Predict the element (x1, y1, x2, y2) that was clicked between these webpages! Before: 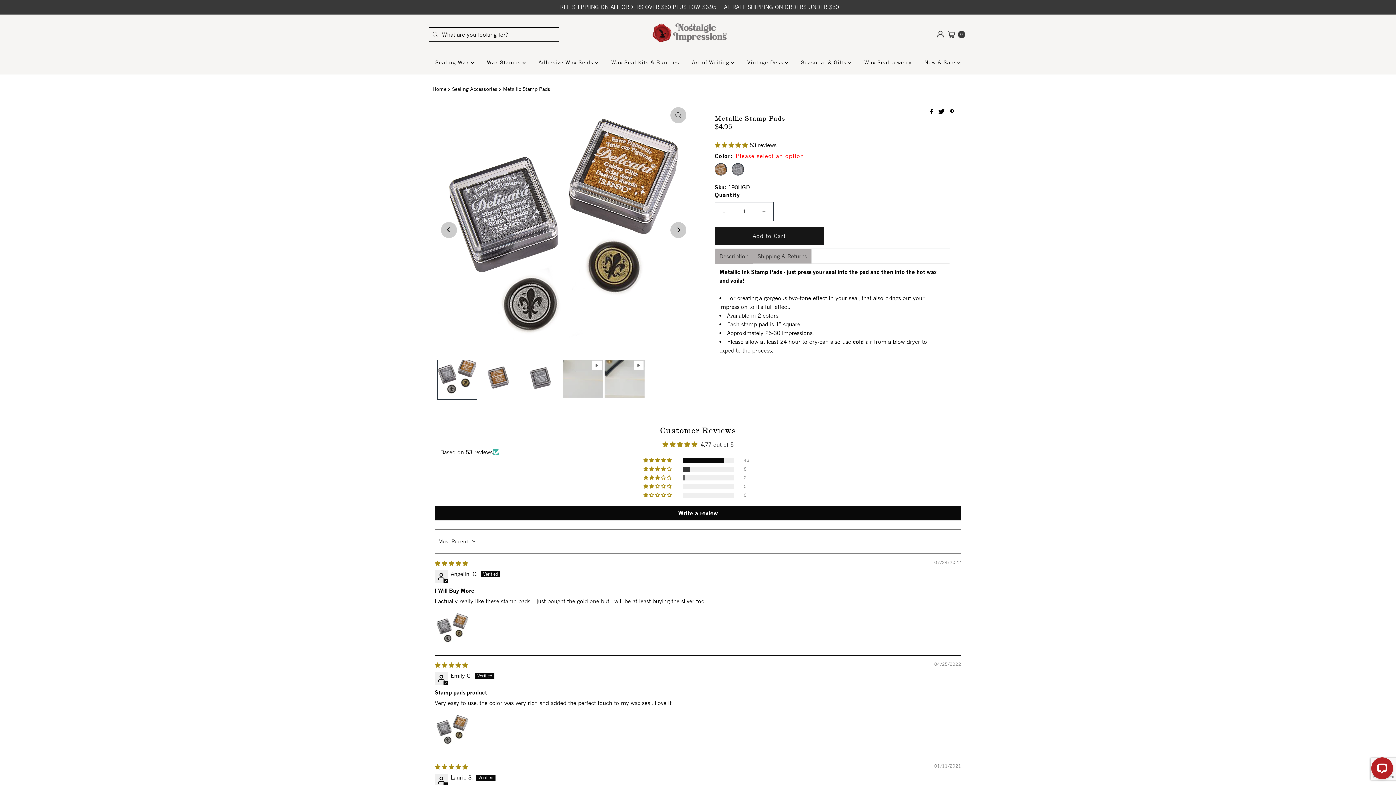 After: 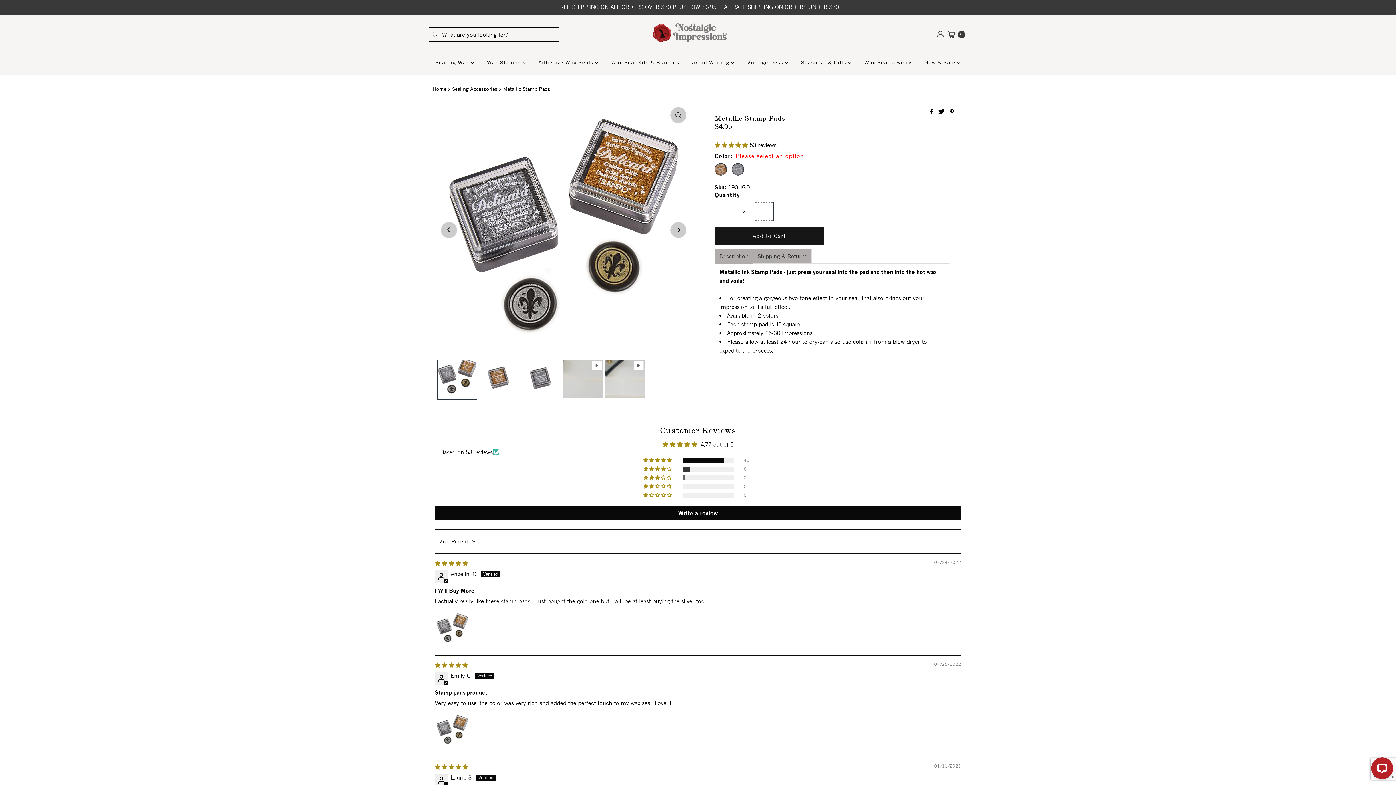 Action: label: Increase quantity for Metallic Stamp Pads bbox: (755, 202, 773, 220)